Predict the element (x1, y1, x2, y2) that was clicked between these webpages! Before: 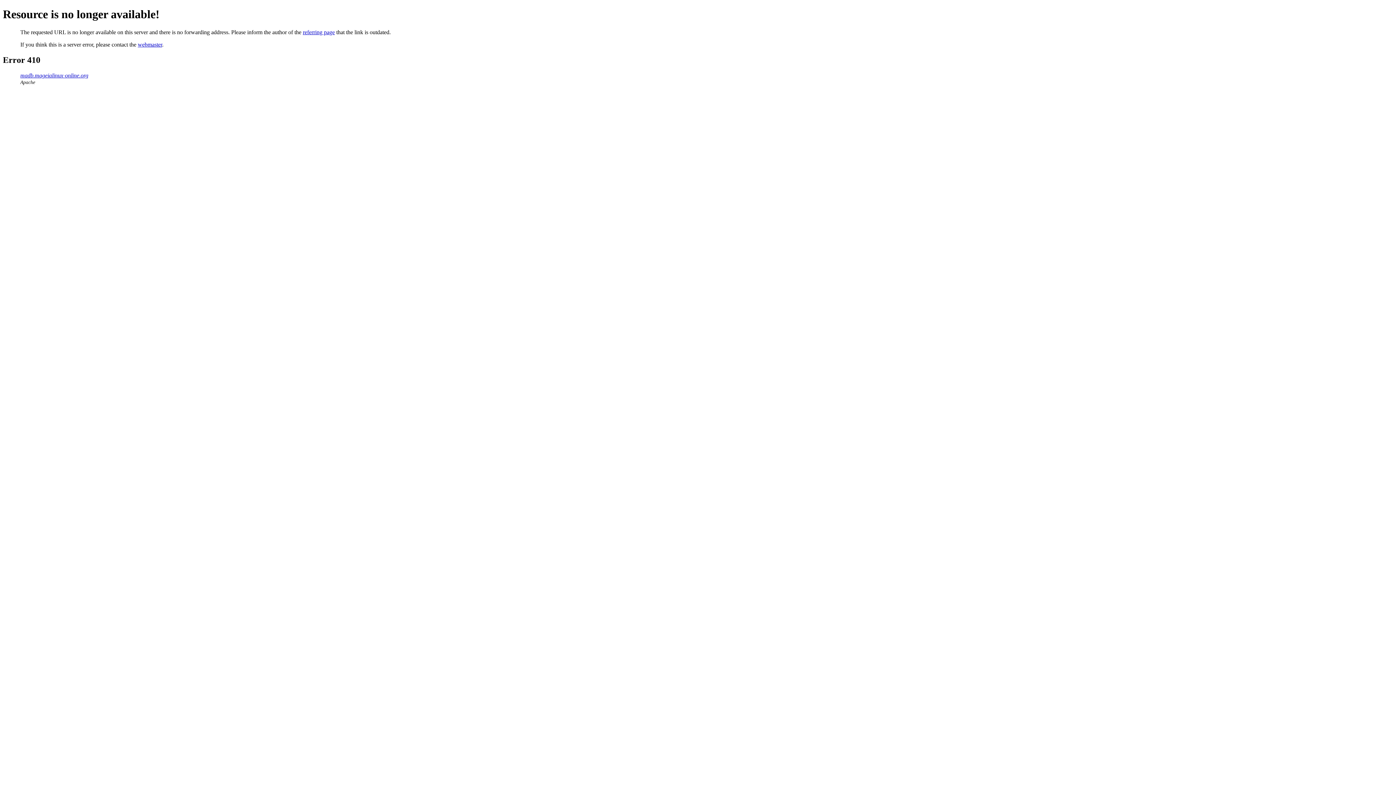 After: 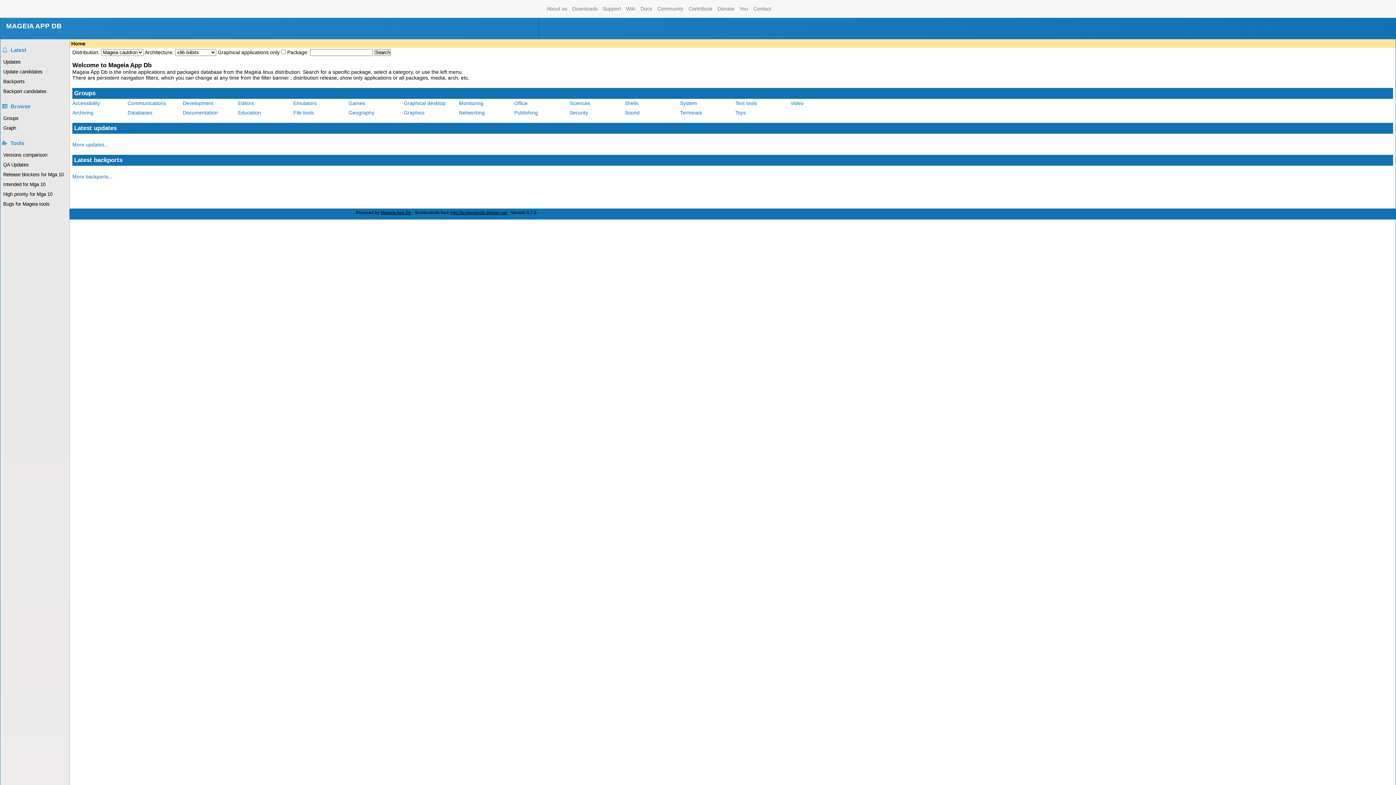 Action: label: madb.mageialinux-online.org bbox: (20, 72, 88, 78)